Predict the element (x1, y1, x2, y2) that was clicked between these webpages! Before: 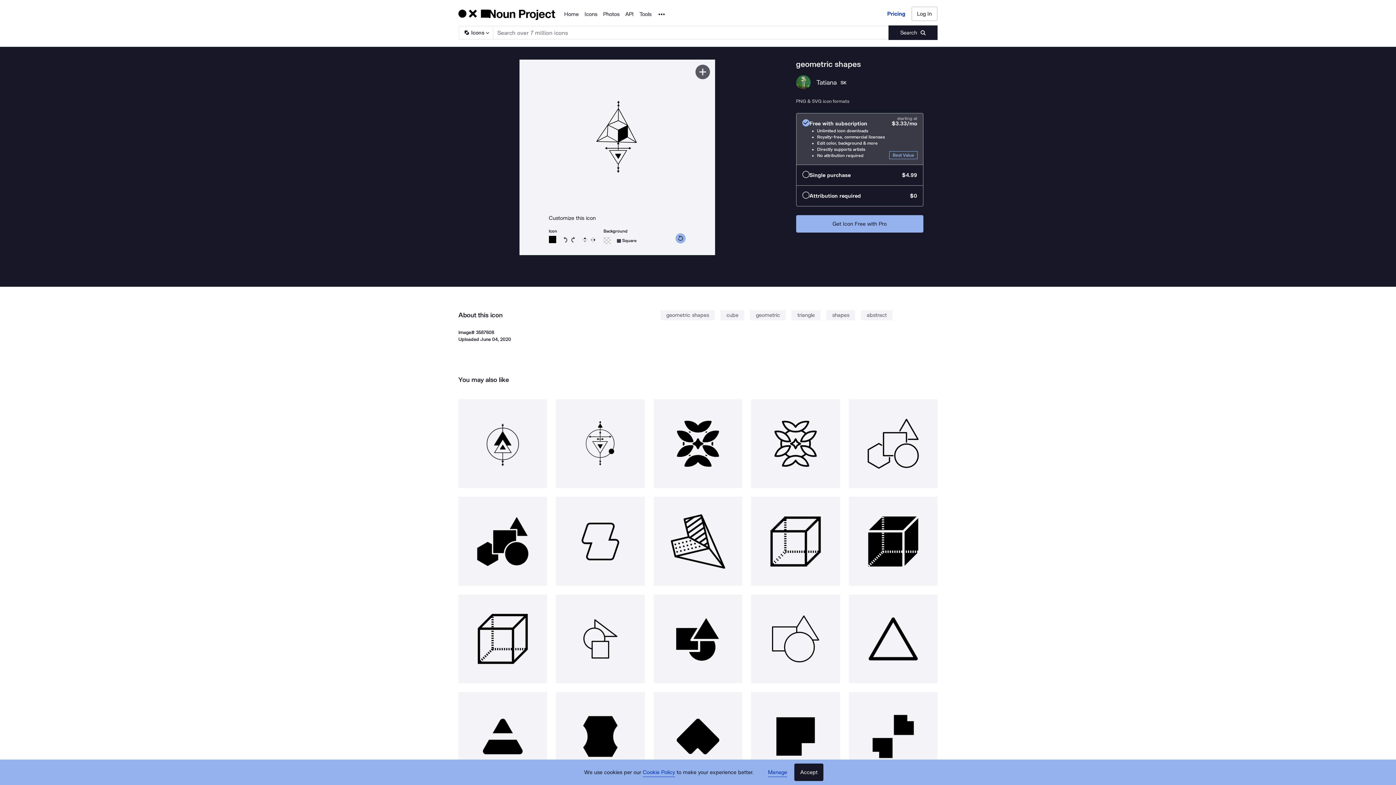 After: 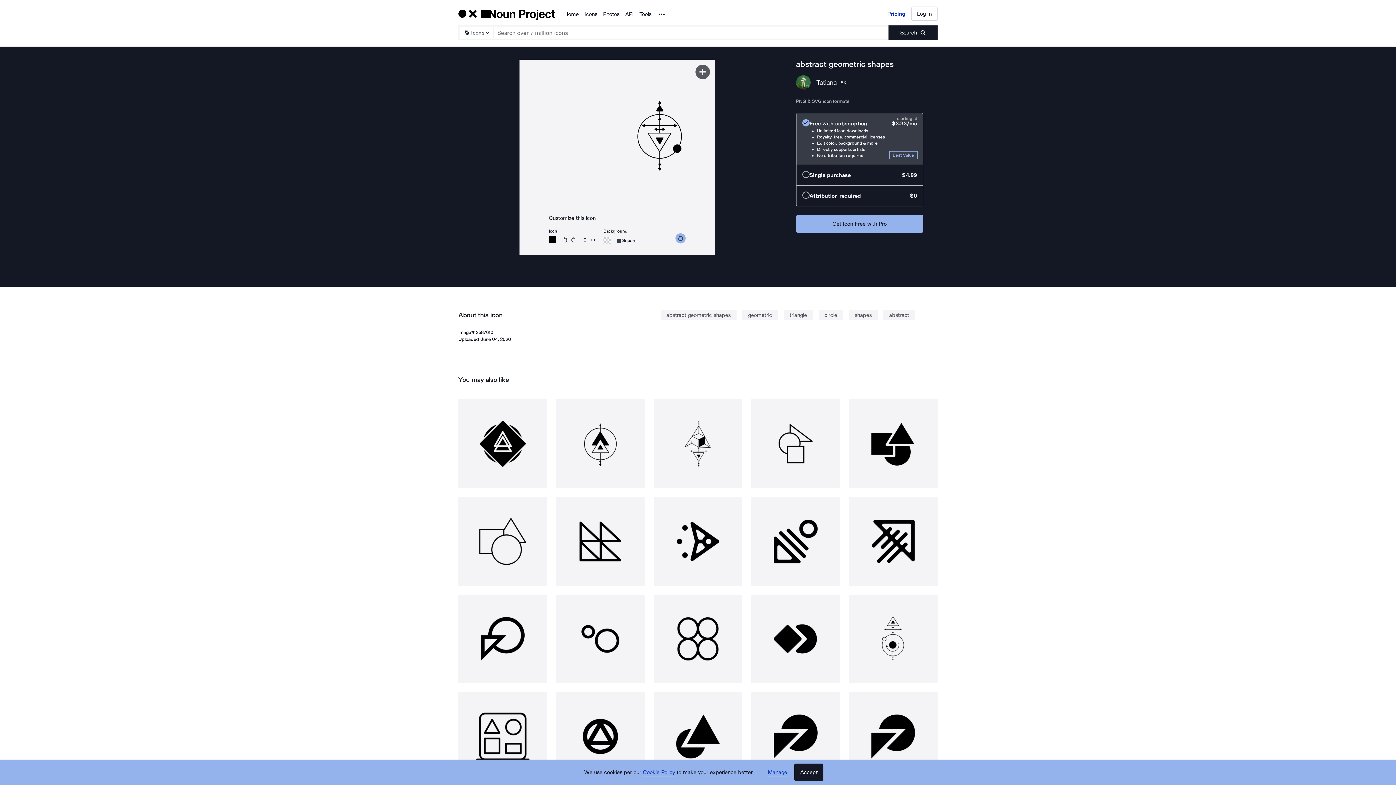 Action: bbox: (556, 399, 645, 488)